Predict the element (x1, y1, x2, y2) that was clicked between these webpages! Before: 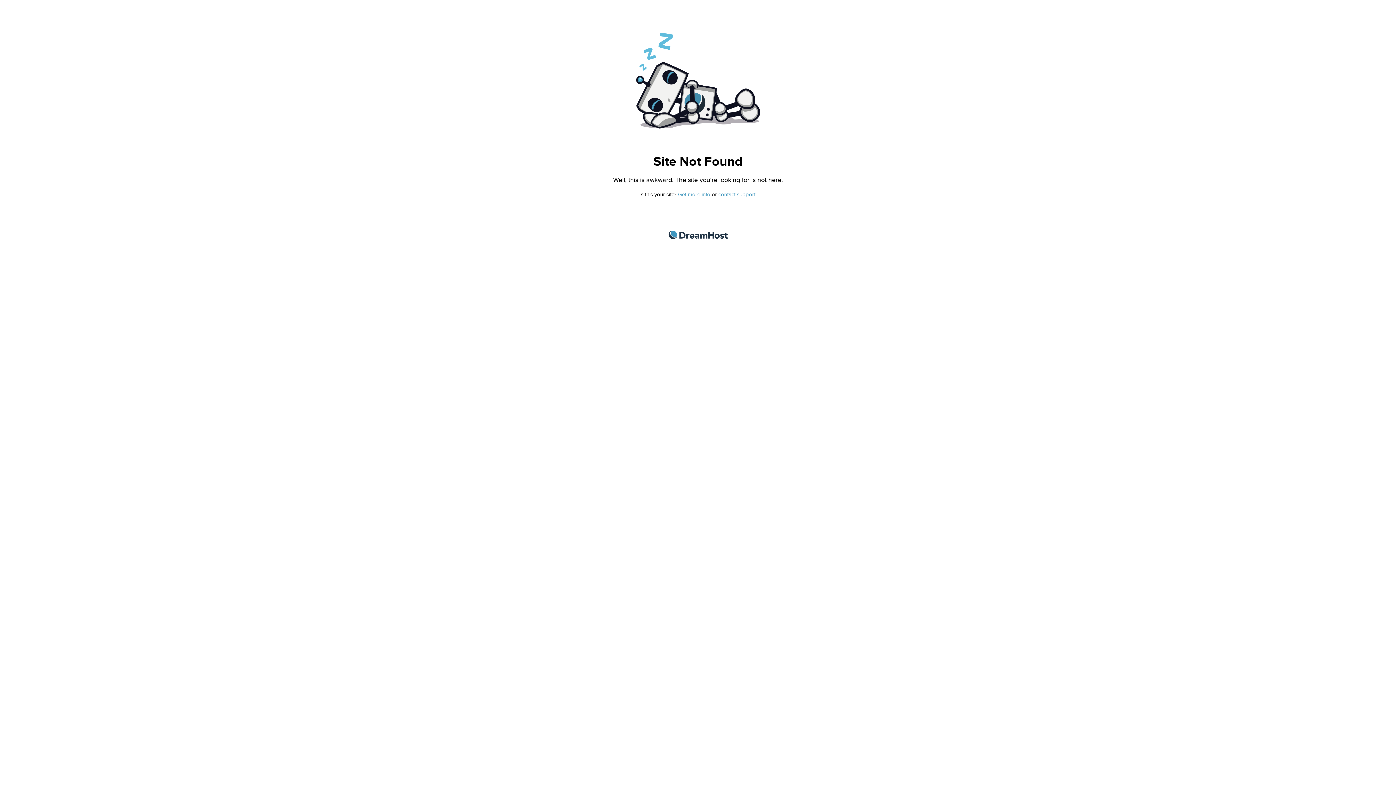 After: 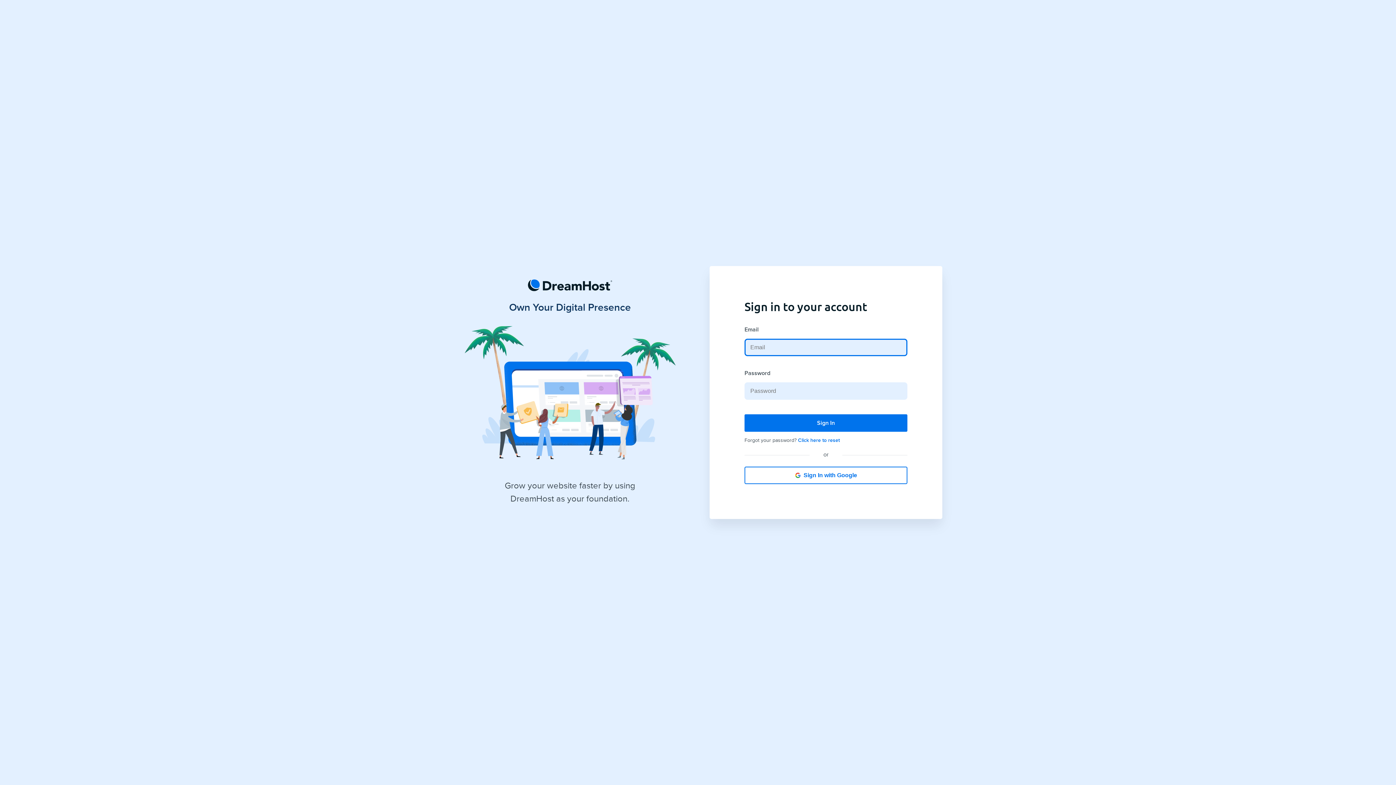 Action: bbox: (718, 191, 755, 197) label: contact support